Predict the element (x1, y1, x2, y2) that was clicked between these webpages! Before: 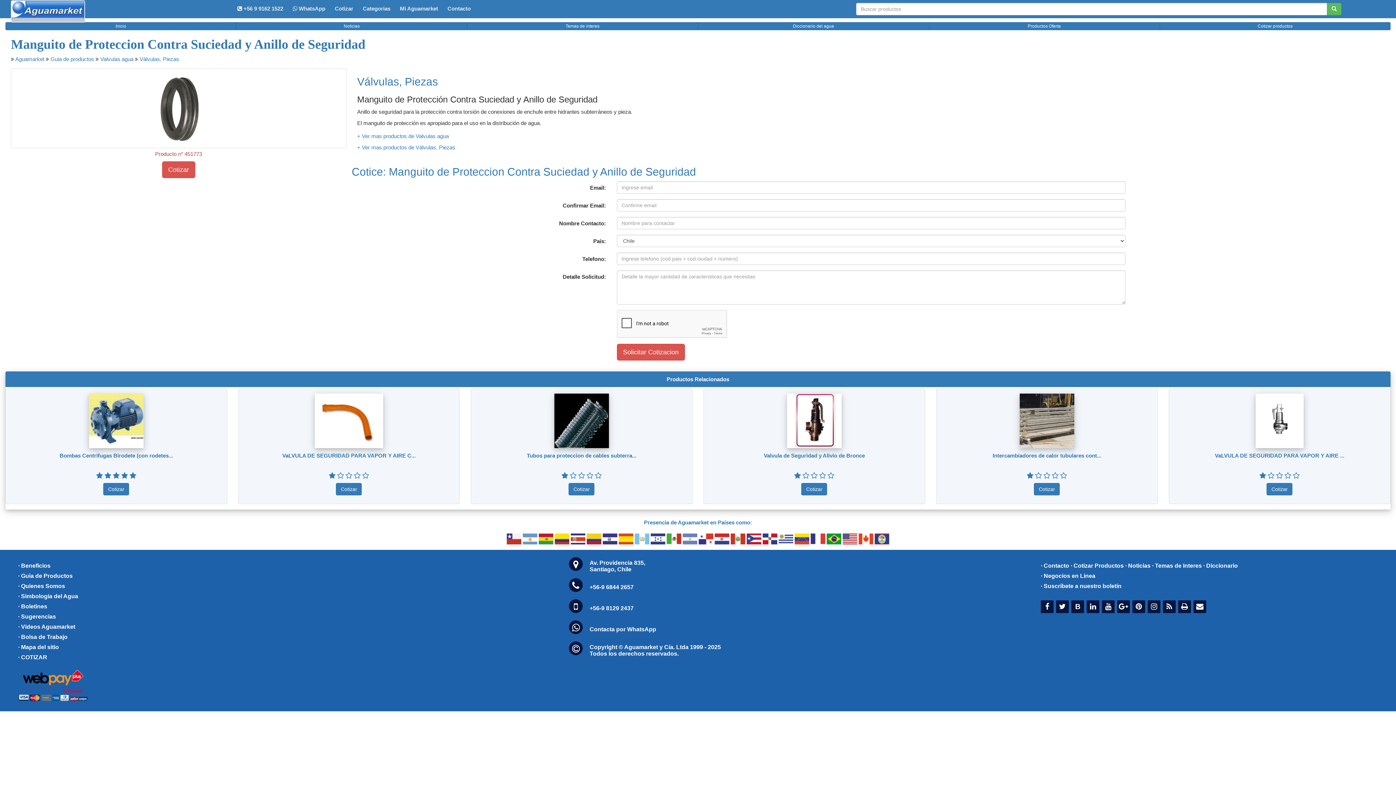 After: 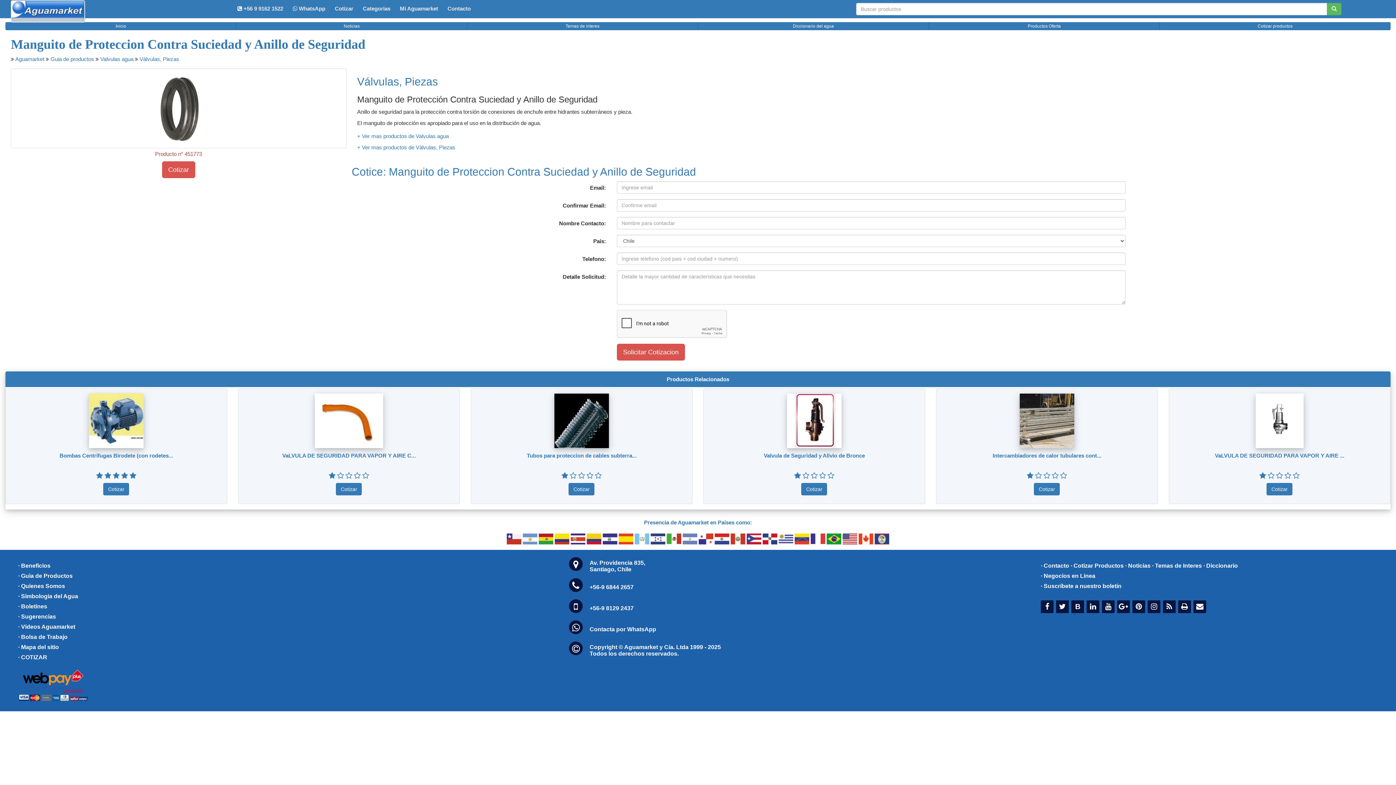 Action: bbox: (1086, 600, 1099, 613)